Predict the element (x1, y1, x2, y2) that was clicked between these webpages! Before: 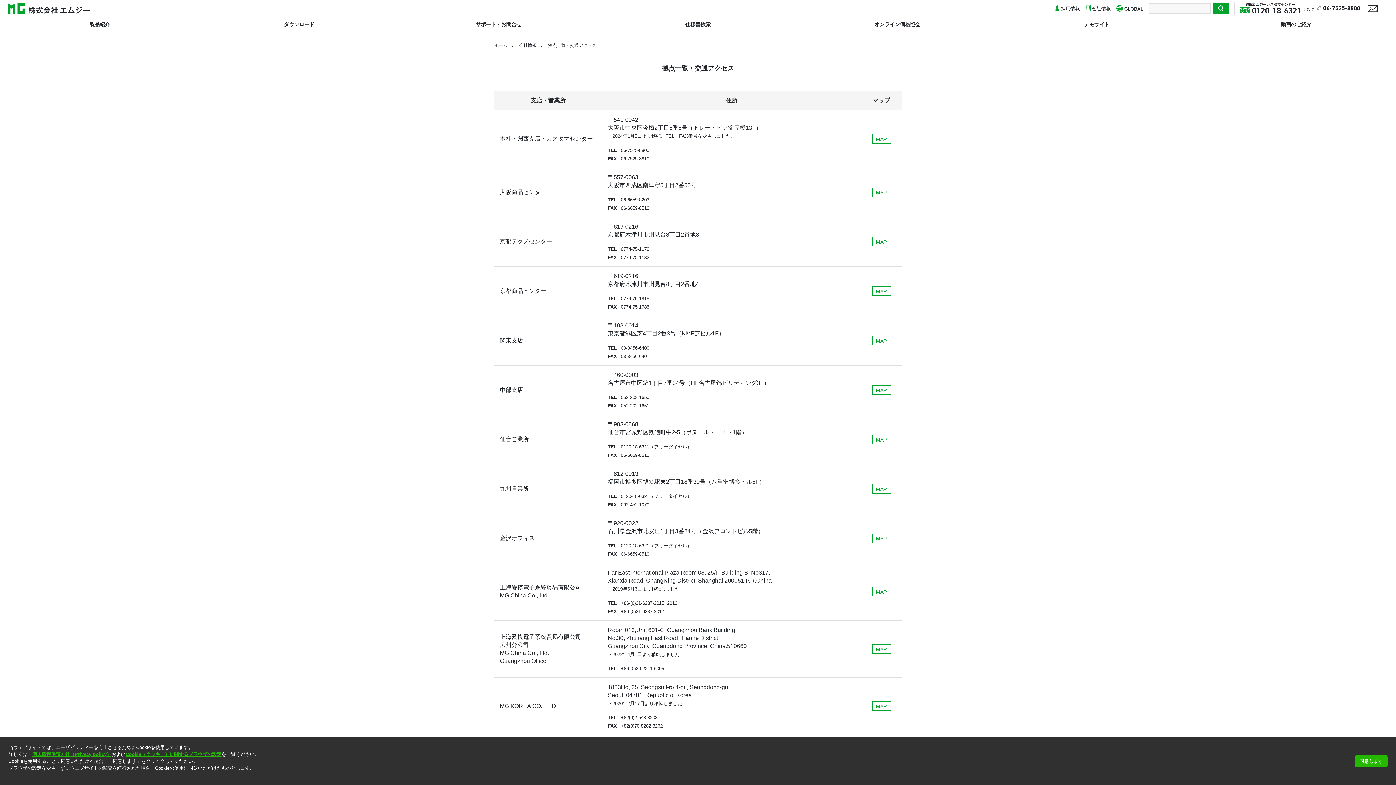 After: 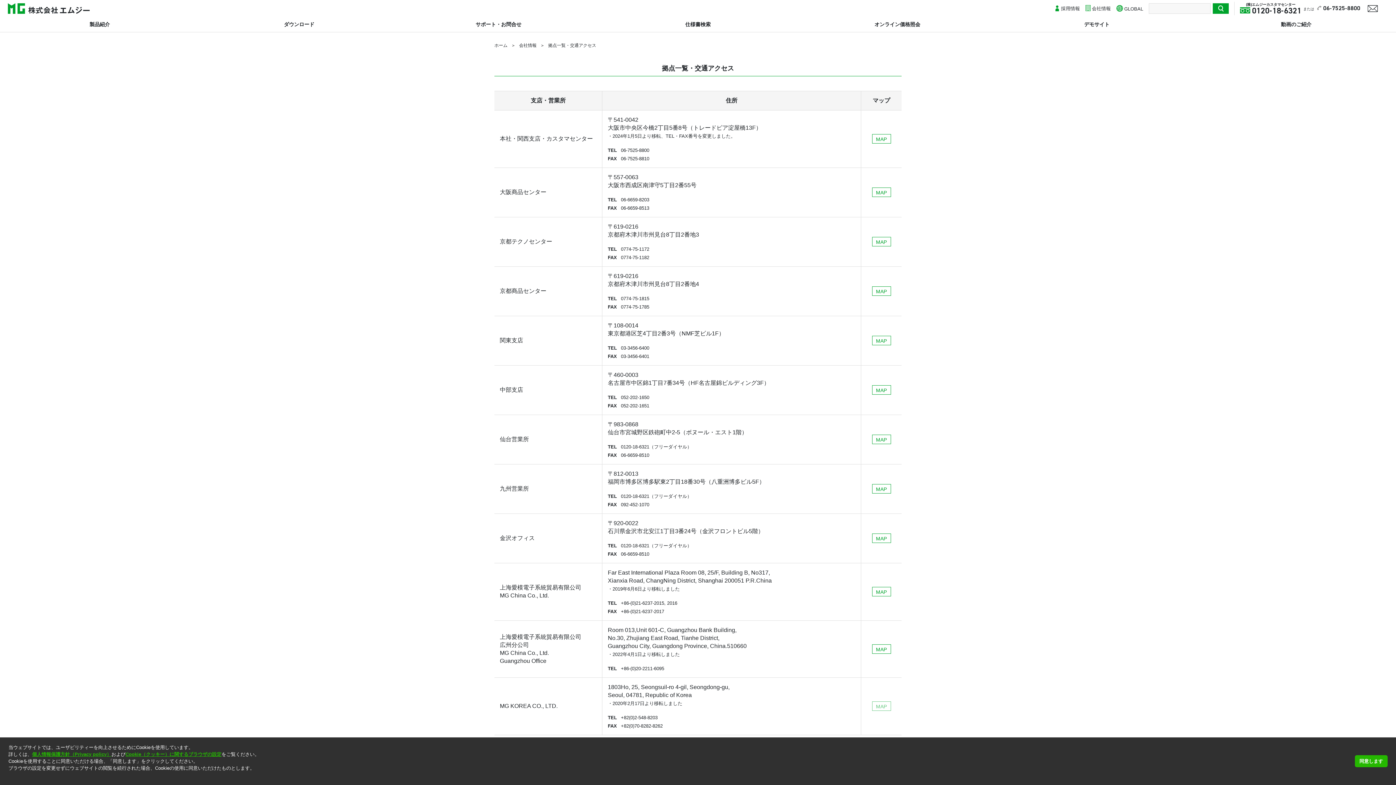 Action: bbox: (865, 701, 898, 711) label: MAP